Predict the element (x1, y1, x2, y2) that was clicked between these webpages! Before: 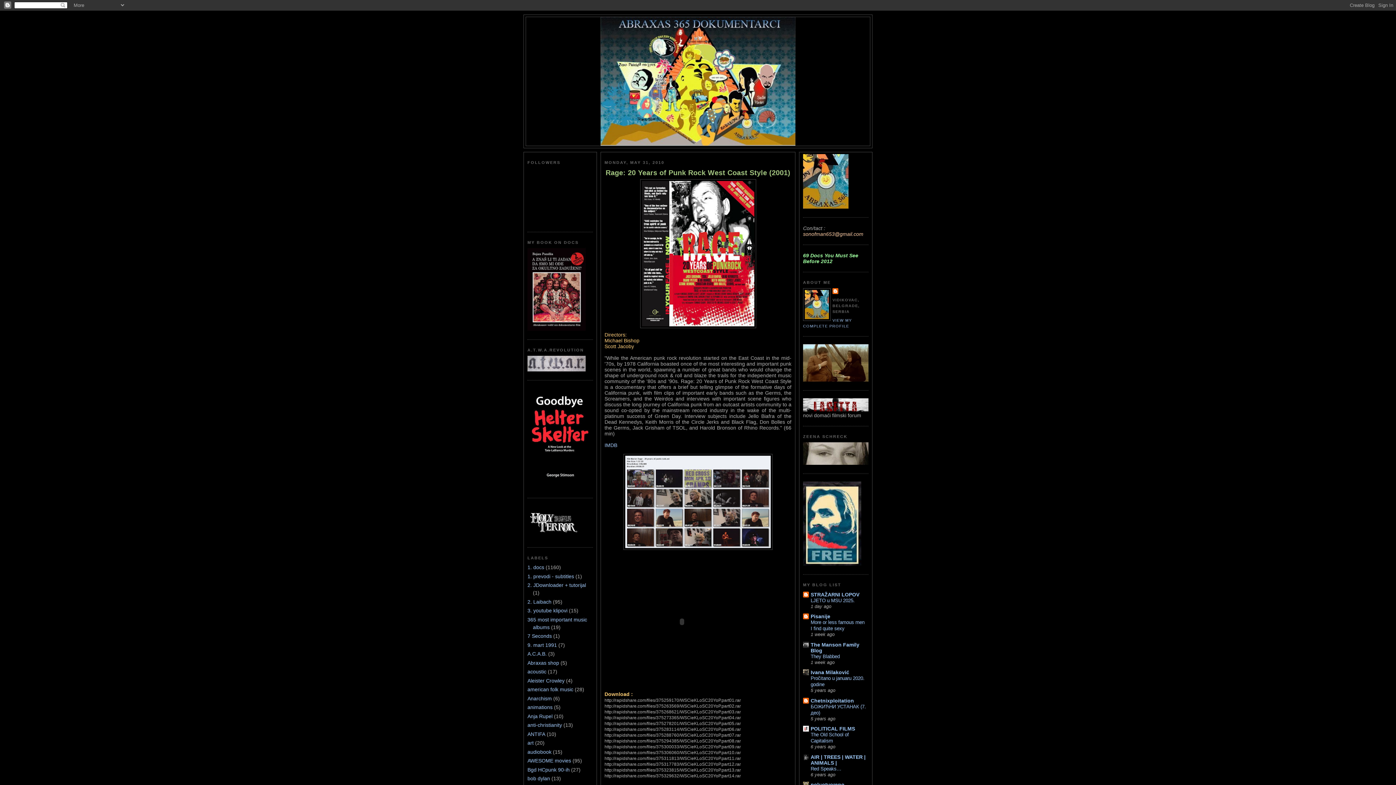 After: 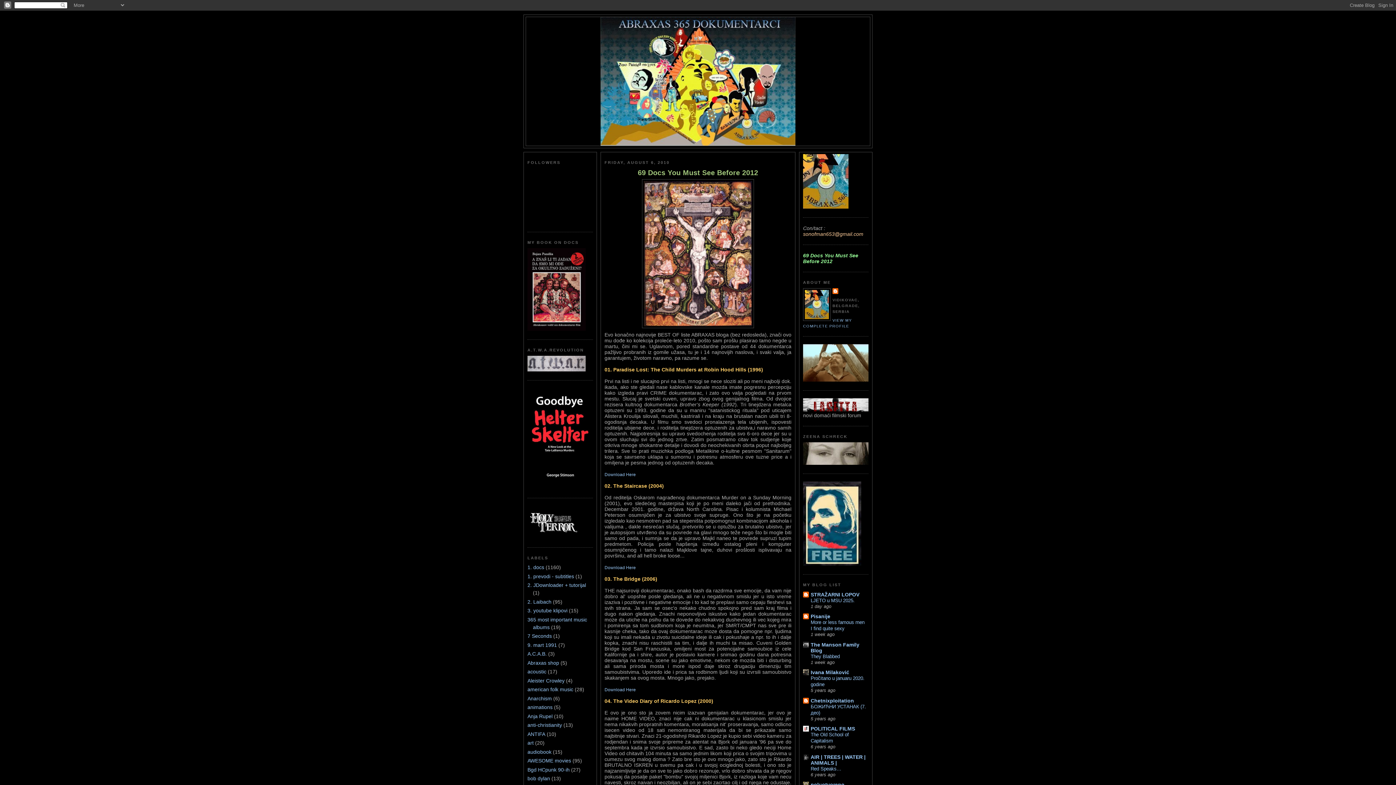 Action: bbox: (803, 252, 858, 264) label: 69 Docs You Must See Before 2012